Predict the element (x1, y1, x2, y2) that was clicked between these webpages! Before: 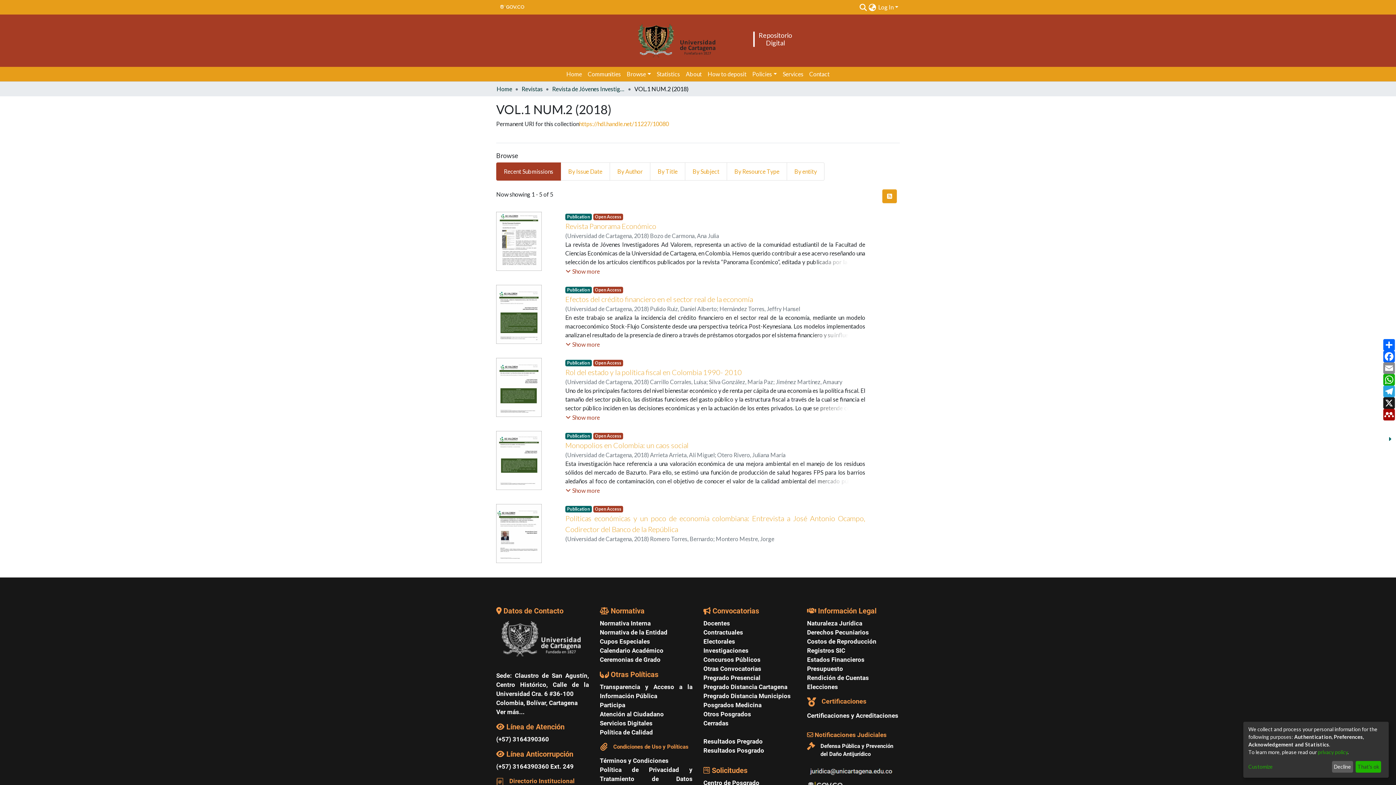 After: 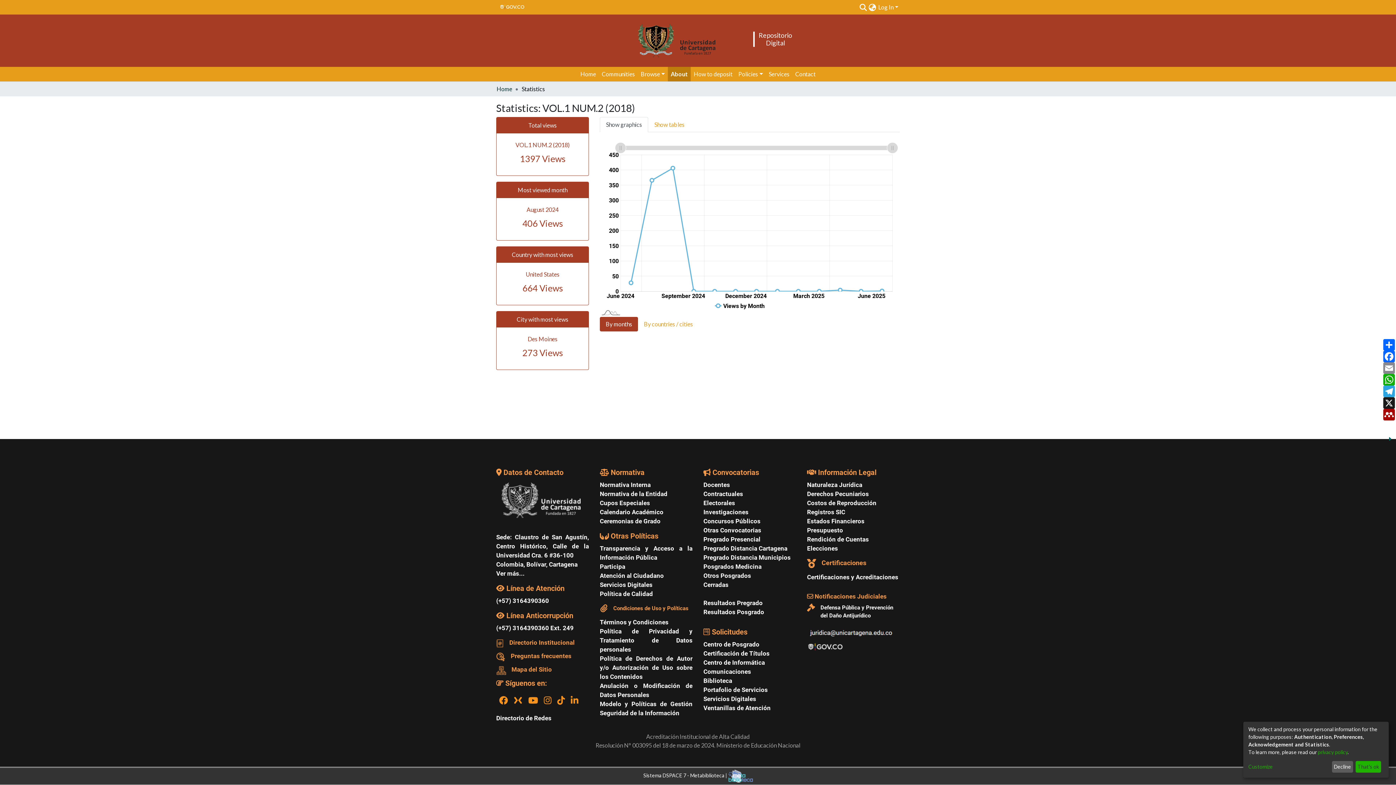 Action: bbox: (654, 66, 683, 81) label: Statistics